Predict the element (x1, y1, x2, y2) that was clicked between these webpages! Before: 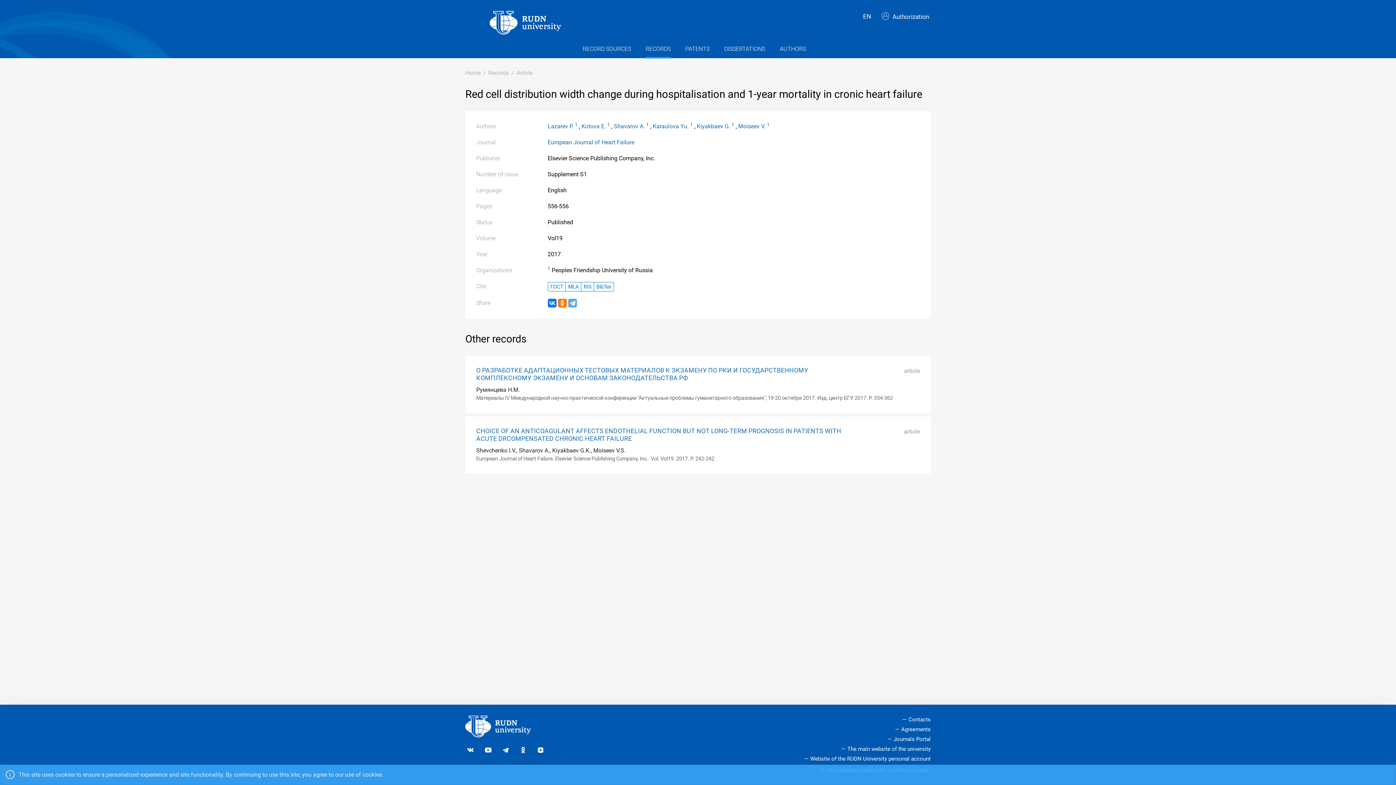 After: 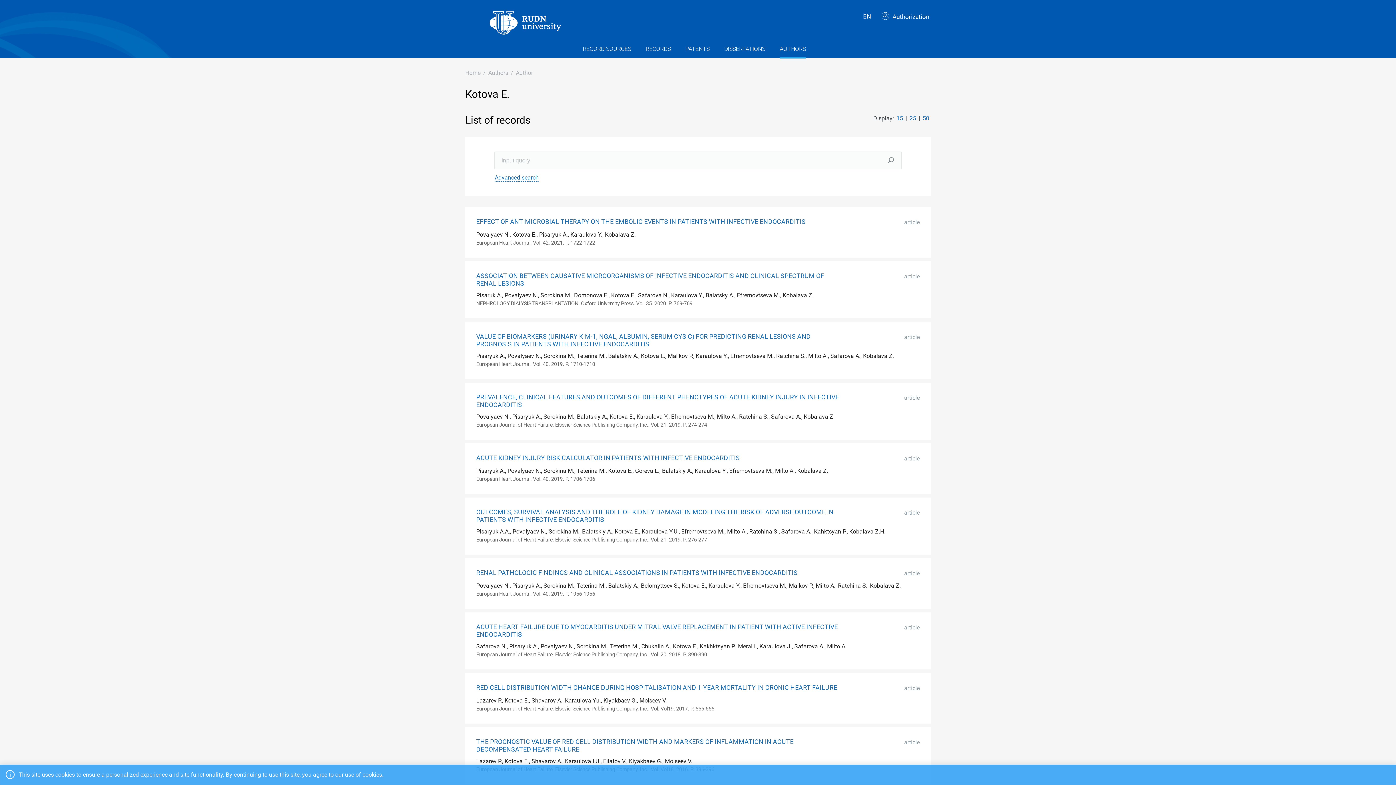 Action: bbox: (581, 122, 606, 129) label: Kotova E.